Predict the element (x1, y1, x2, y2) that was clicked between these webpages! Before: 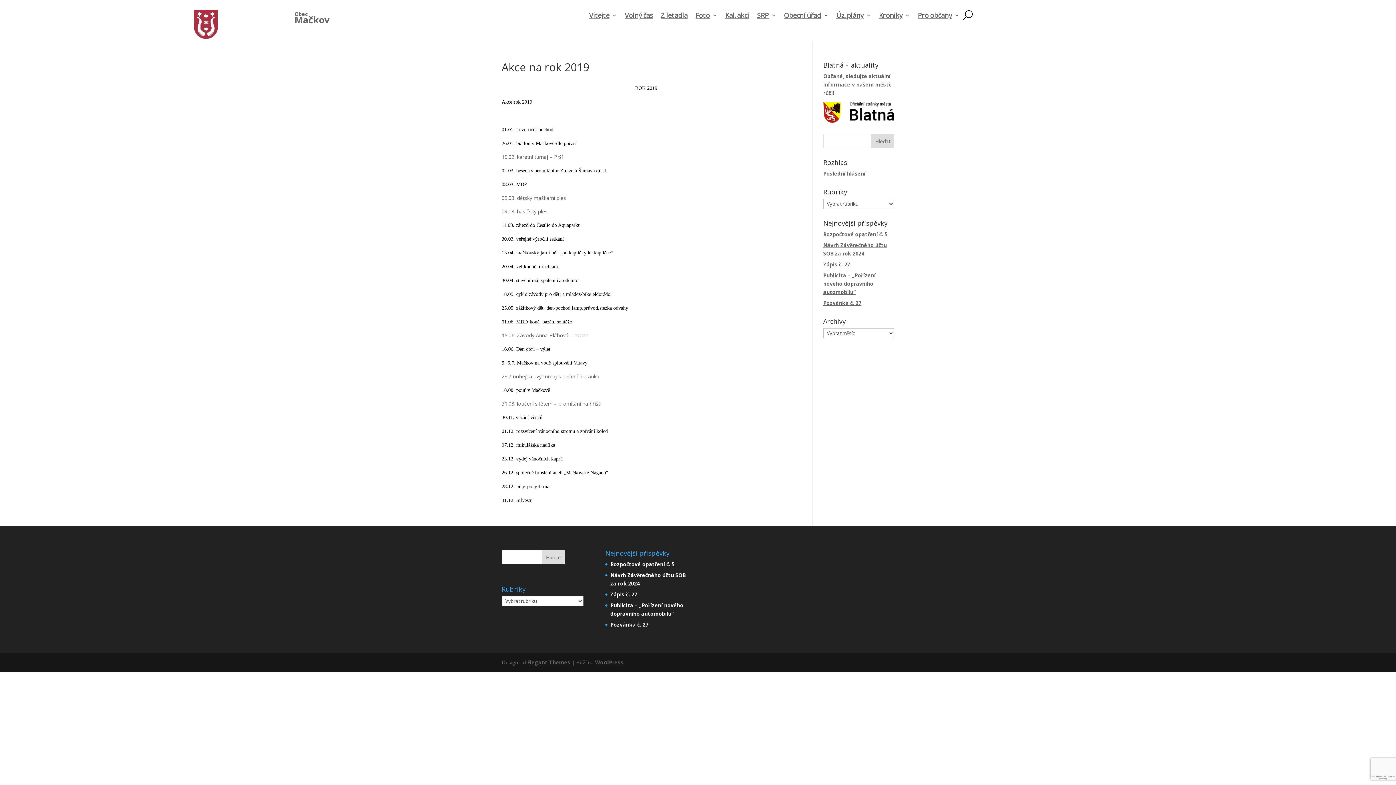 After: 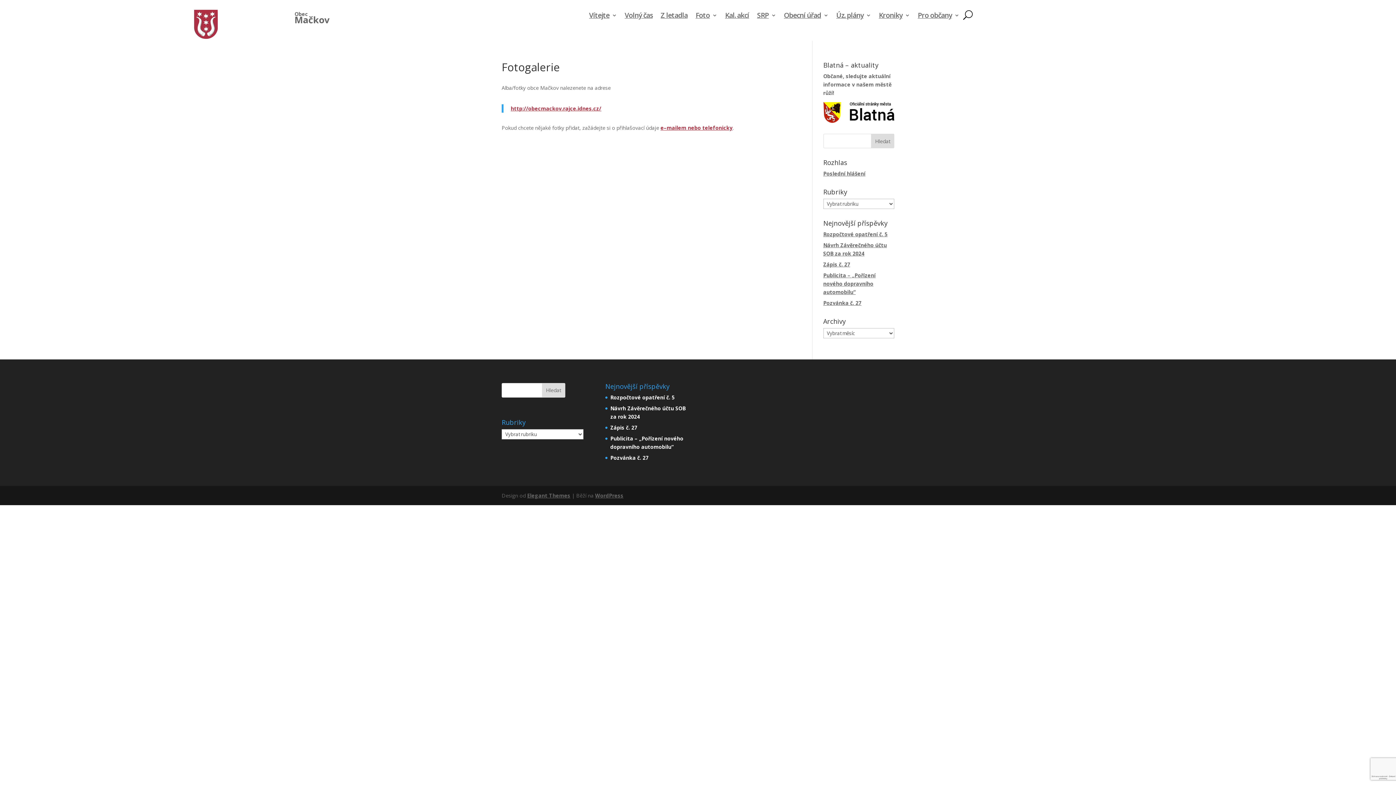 Action: bbox: (695, 12, 717, 20) label: Foto